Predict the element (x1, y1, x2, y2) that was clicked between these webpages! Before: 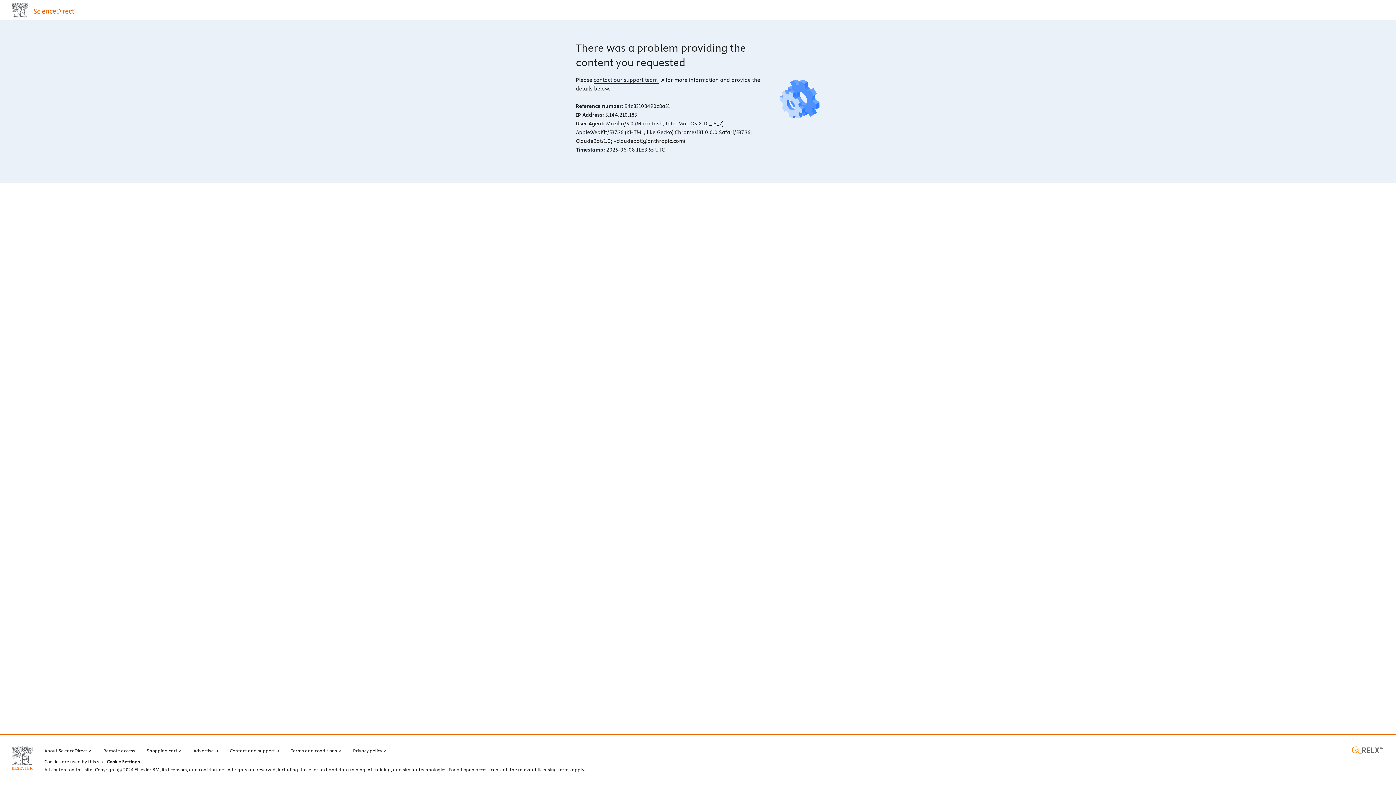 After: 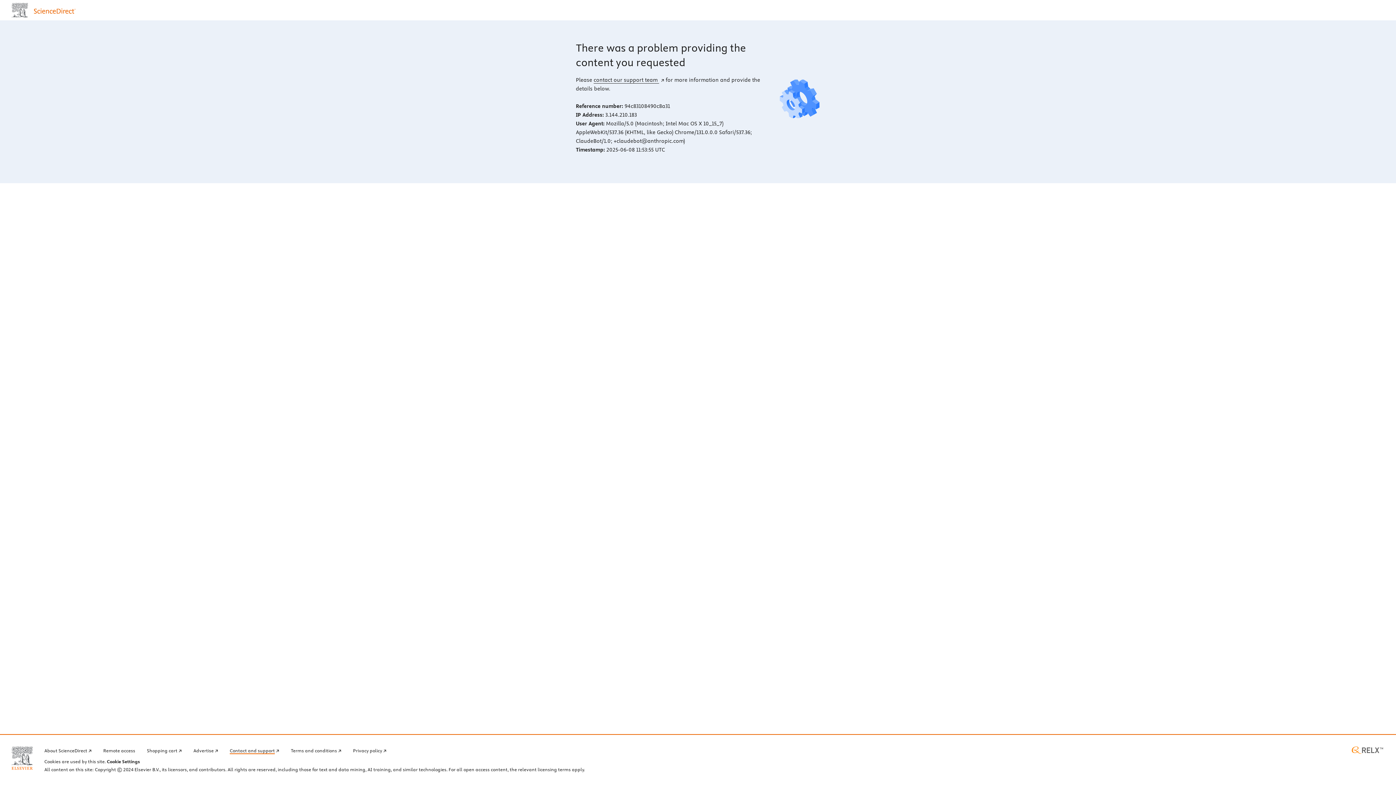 Action: label: Contact and support bbox: (229, 746, 279, 754)